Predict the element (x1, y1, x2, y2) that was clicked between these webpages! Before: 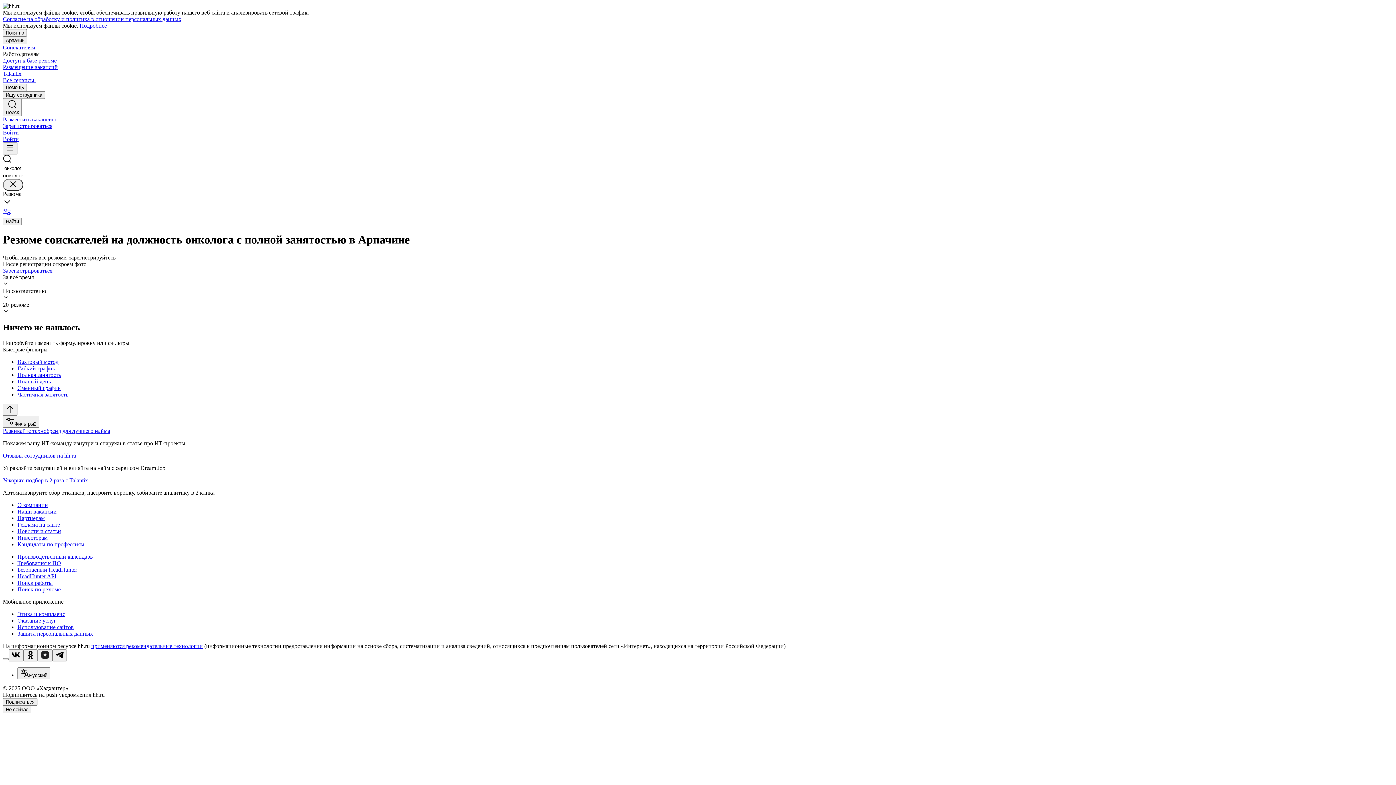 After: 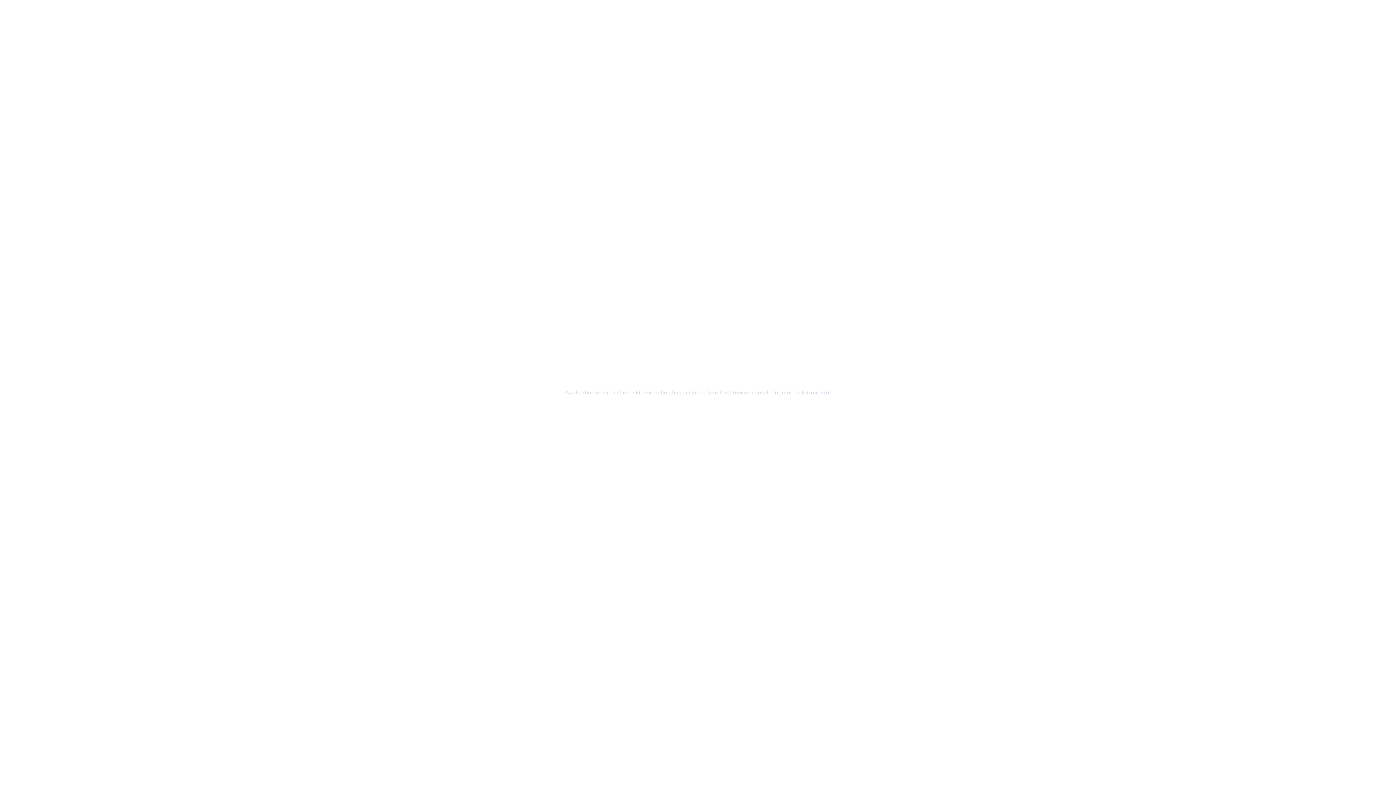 Action: label: Инвесторам bbox: (17, 534, 1393, 541)